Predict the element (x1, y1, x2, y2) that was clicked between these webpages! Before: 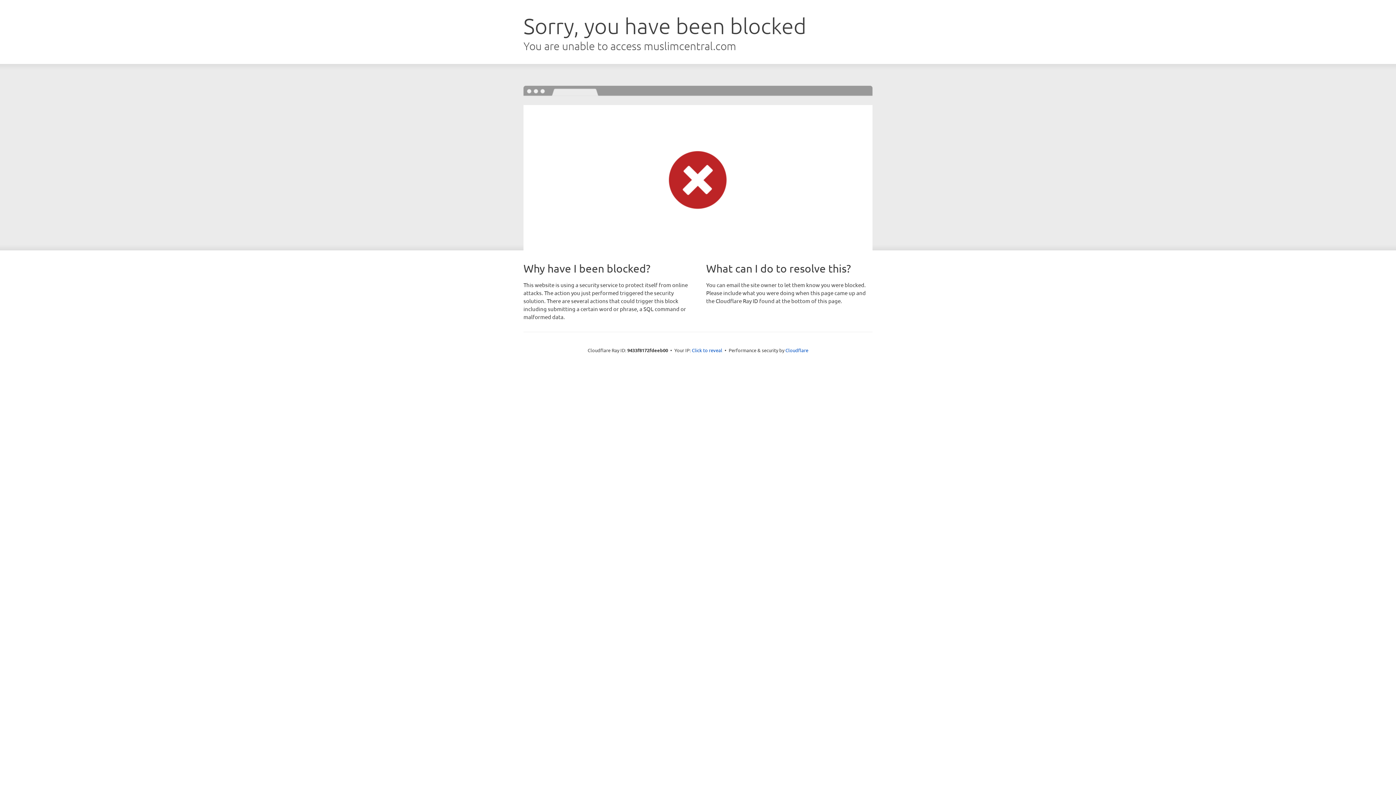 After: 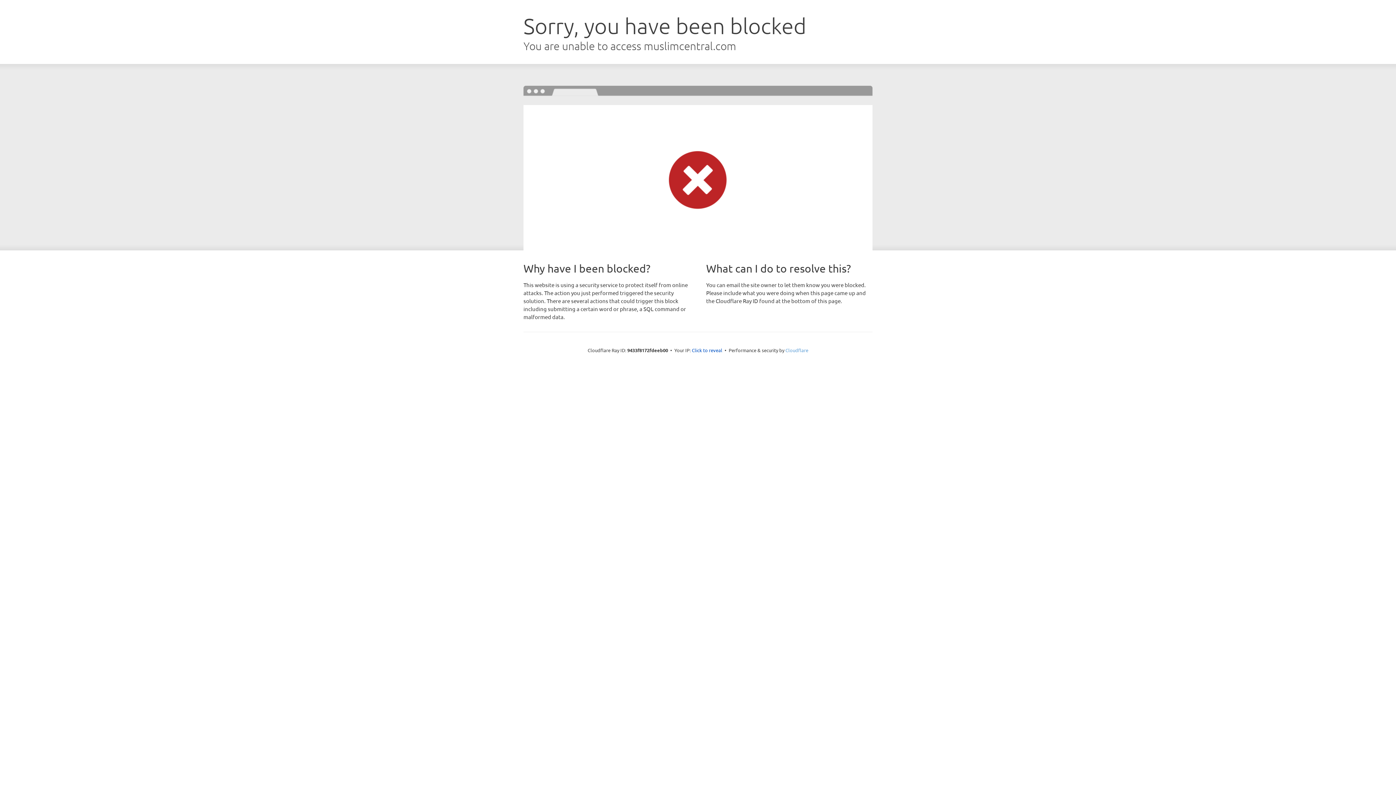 Action: label: Cloudflare bbox: (785, 347, 808, 353)